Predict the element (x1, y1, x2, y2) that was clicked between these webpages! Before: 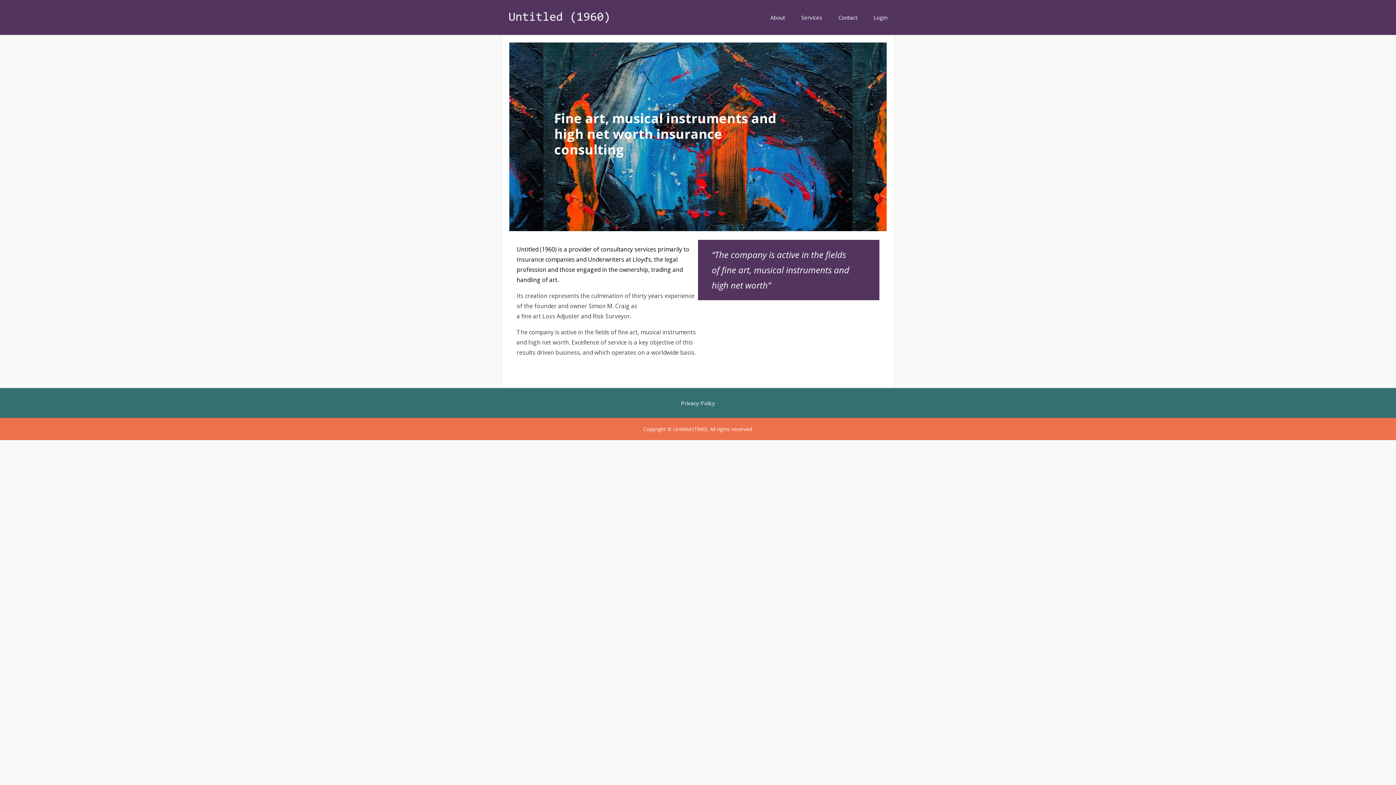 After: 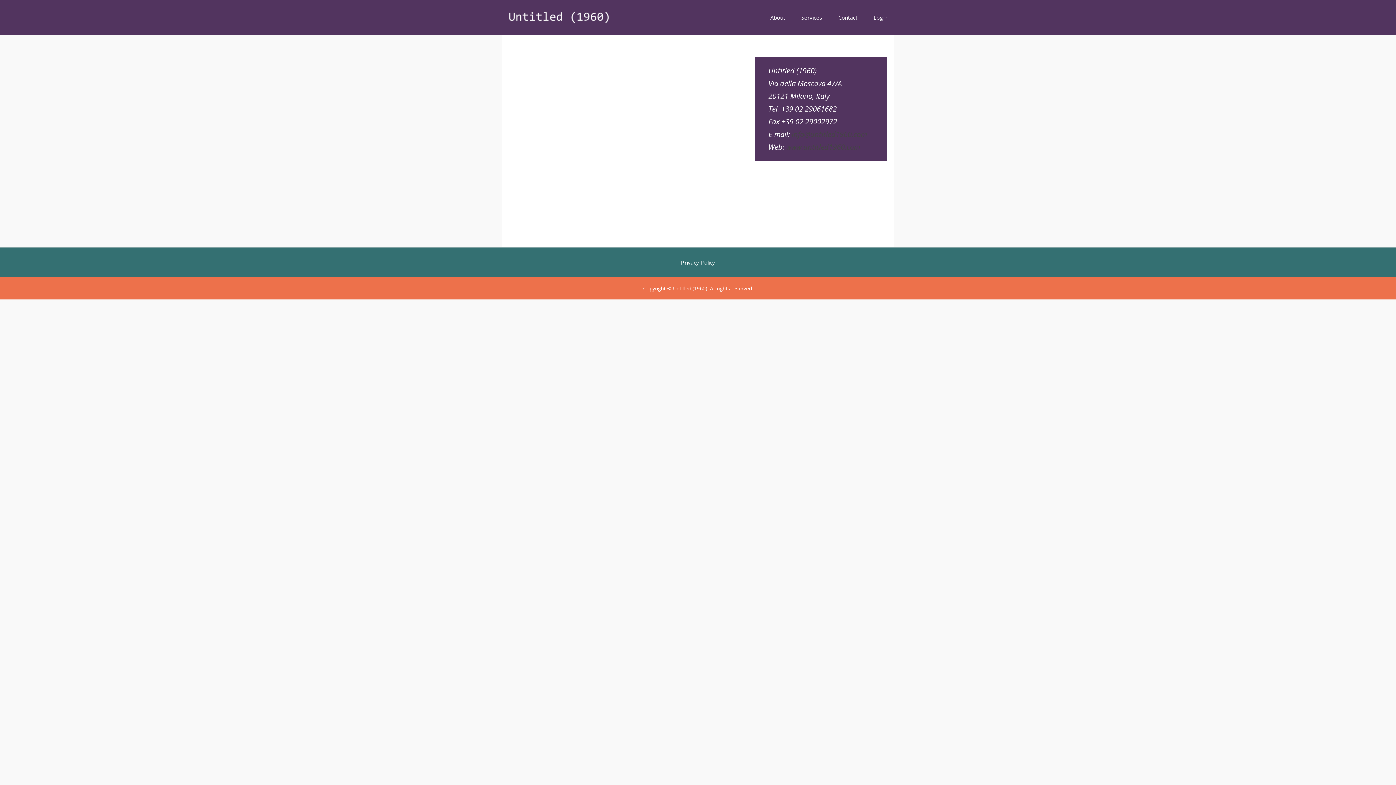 Action: bbox: (838, 13, 857, 21) label: Contact